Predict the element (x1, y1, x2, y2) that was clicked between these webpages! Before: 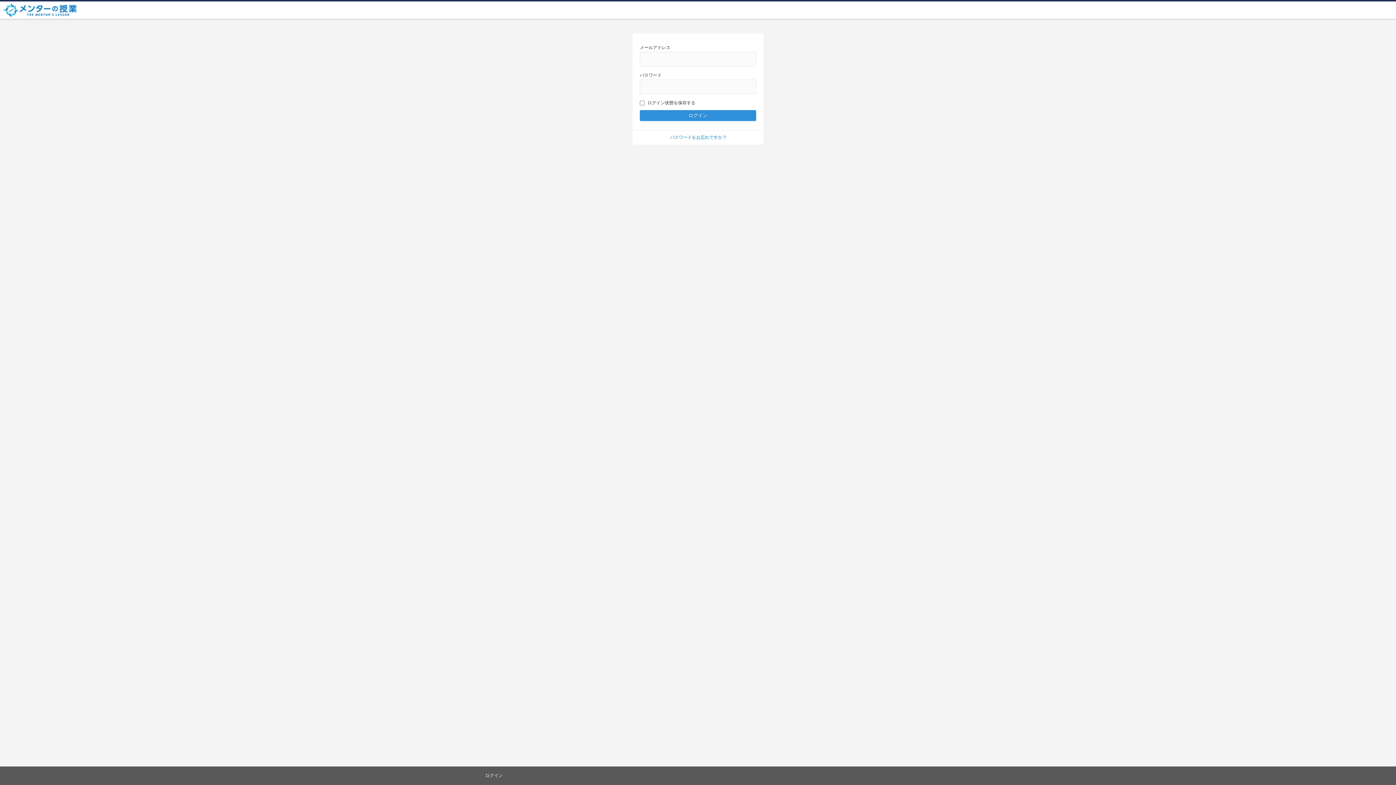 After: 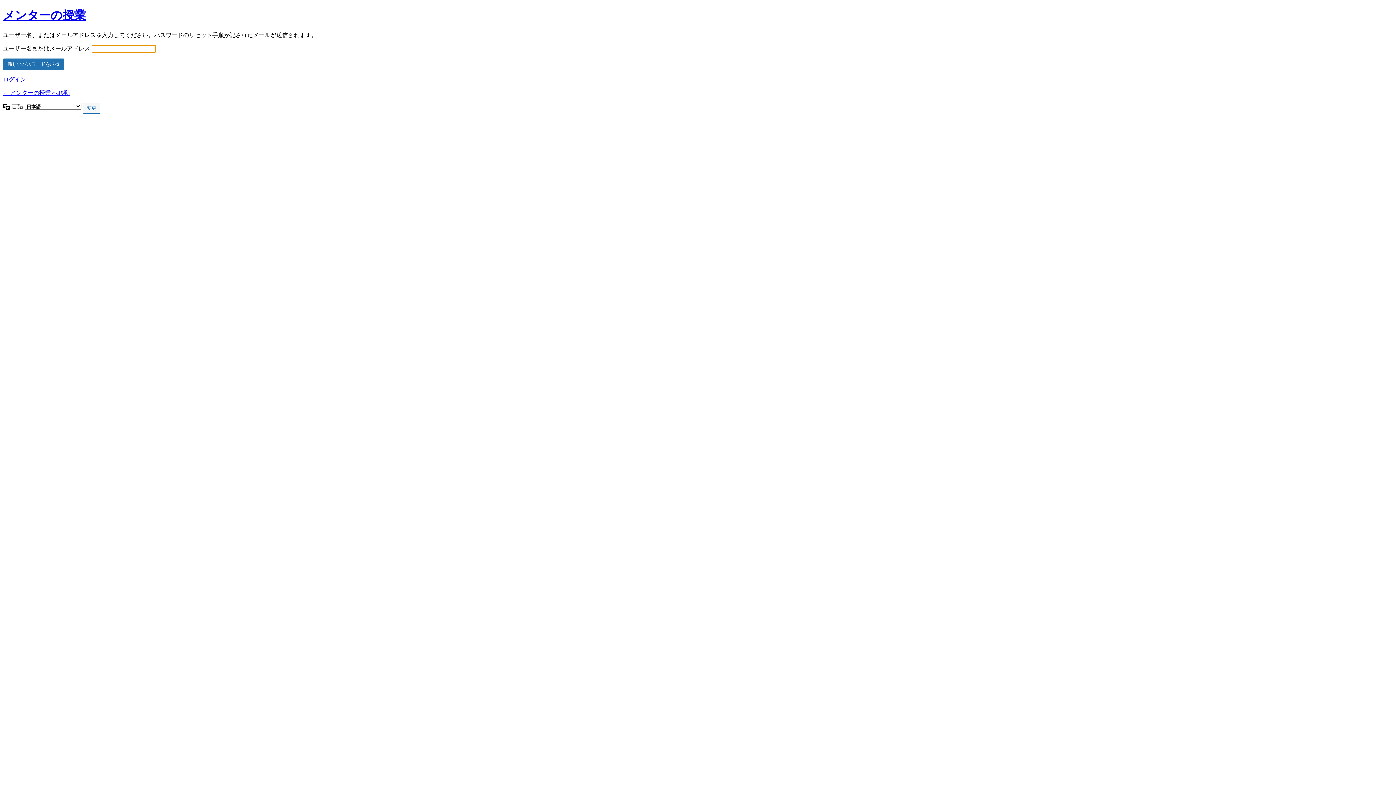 Action: bbox: (670, 134, 726, 140) label: パスワードをお忘れですか ?